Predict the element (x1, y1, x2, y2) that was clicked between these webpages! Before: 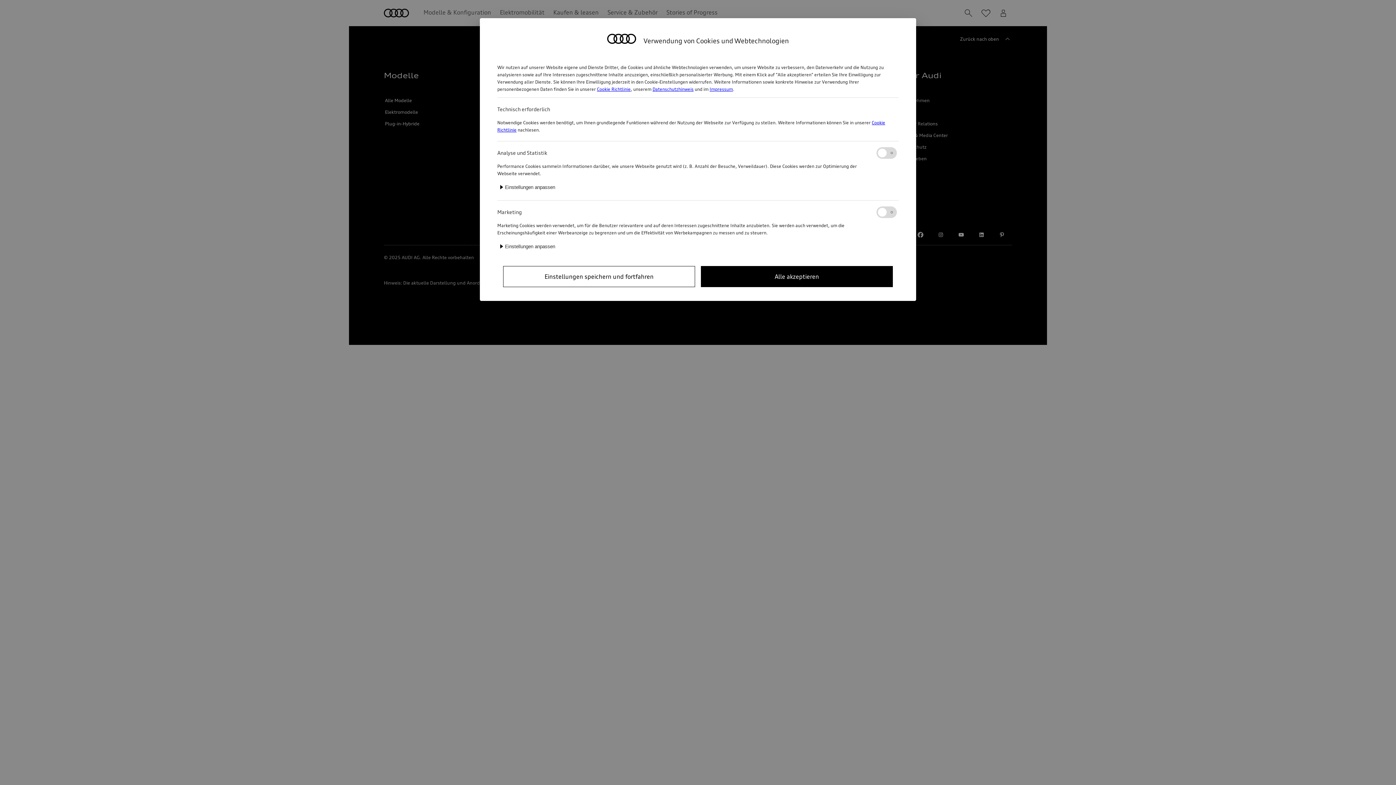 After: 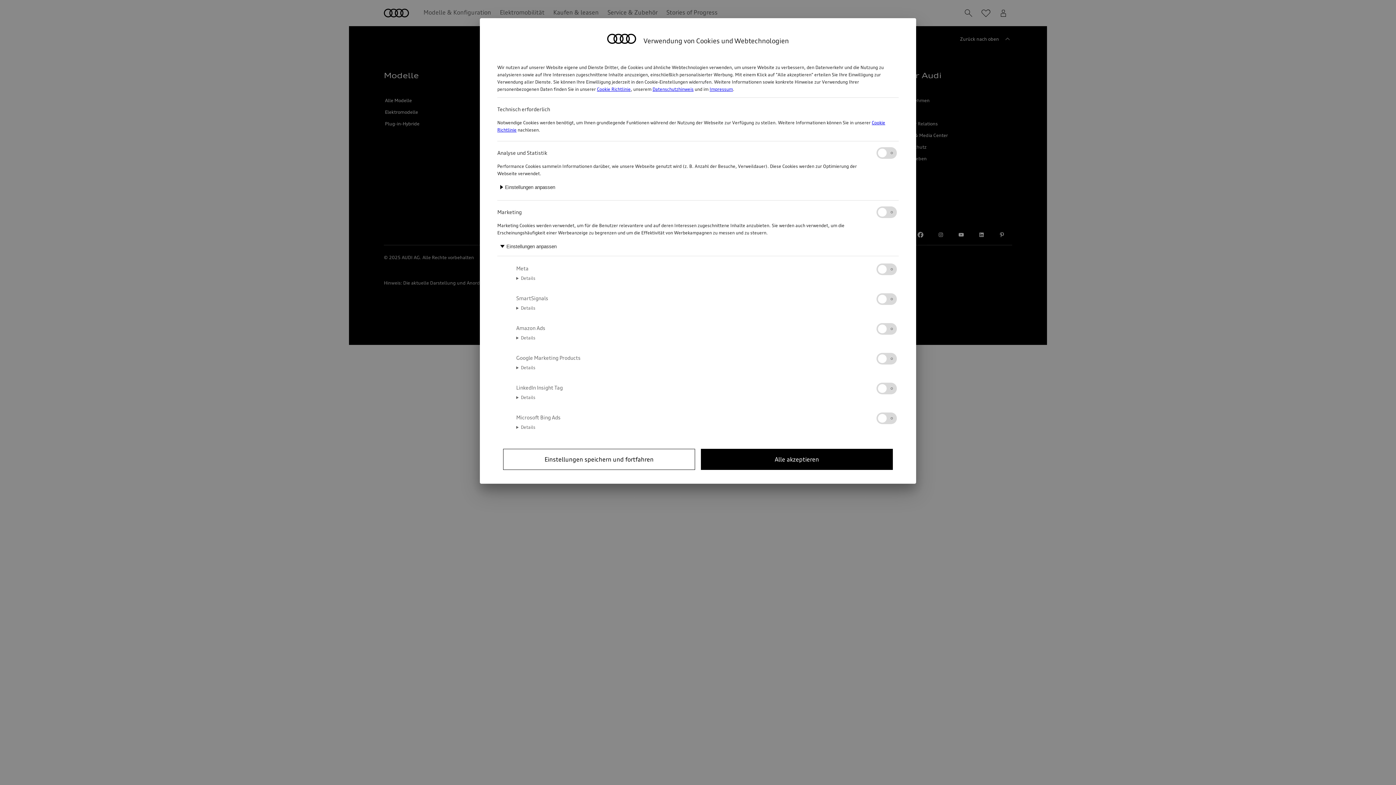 Action: bbox: (500, 244, 555, 249) label: Einstellungen anpassen